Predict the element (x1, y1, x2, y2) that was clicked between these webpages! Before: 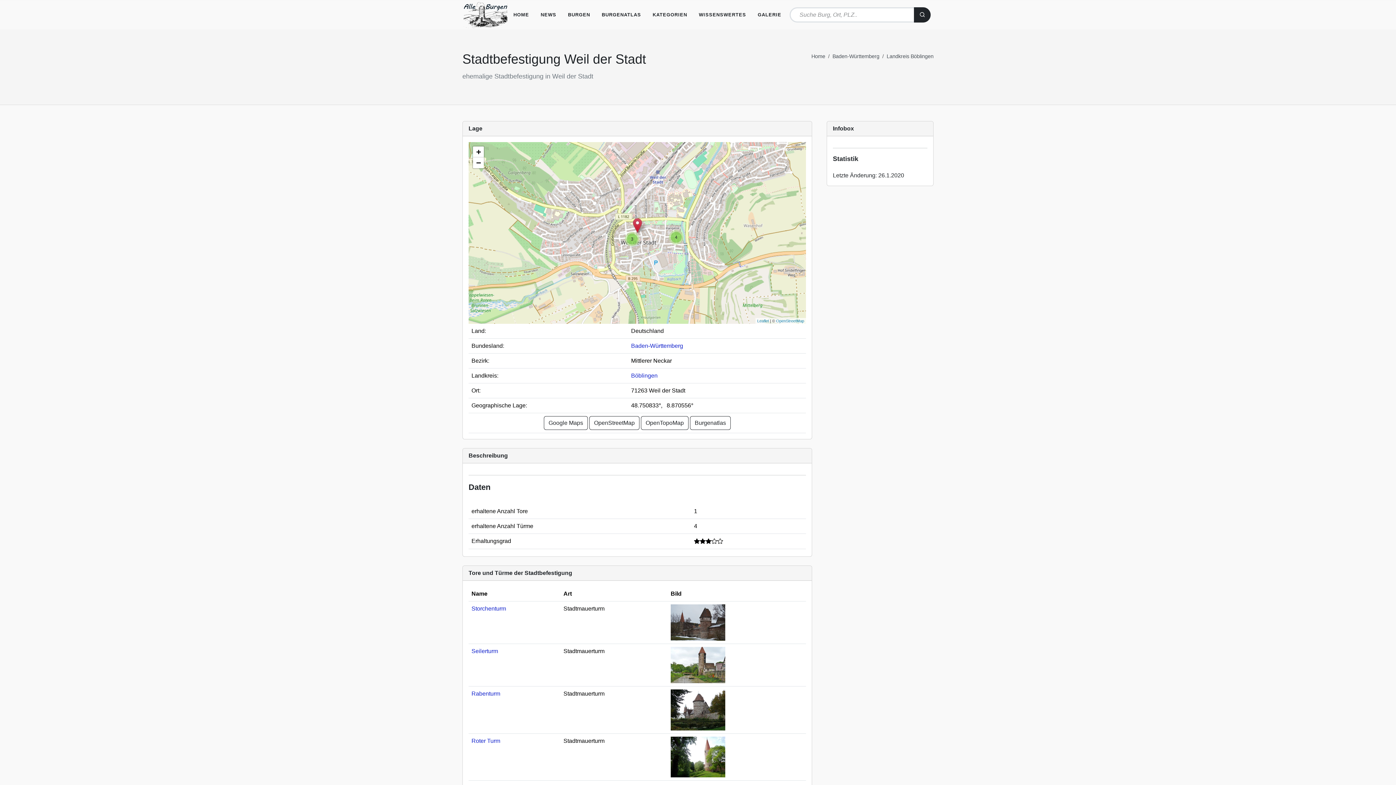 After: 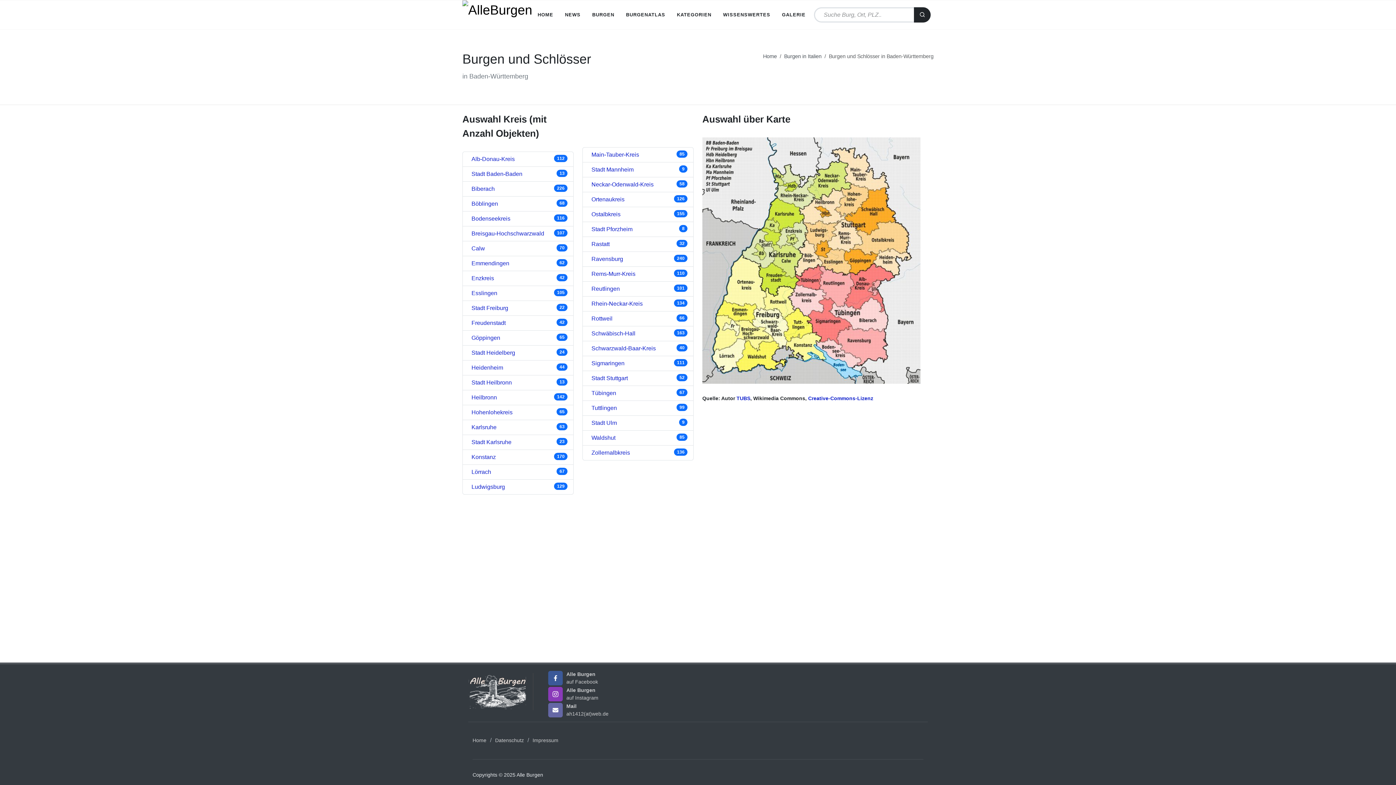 Action: label: Baden-Württemberg bbox: (832, 53, 879, 59)